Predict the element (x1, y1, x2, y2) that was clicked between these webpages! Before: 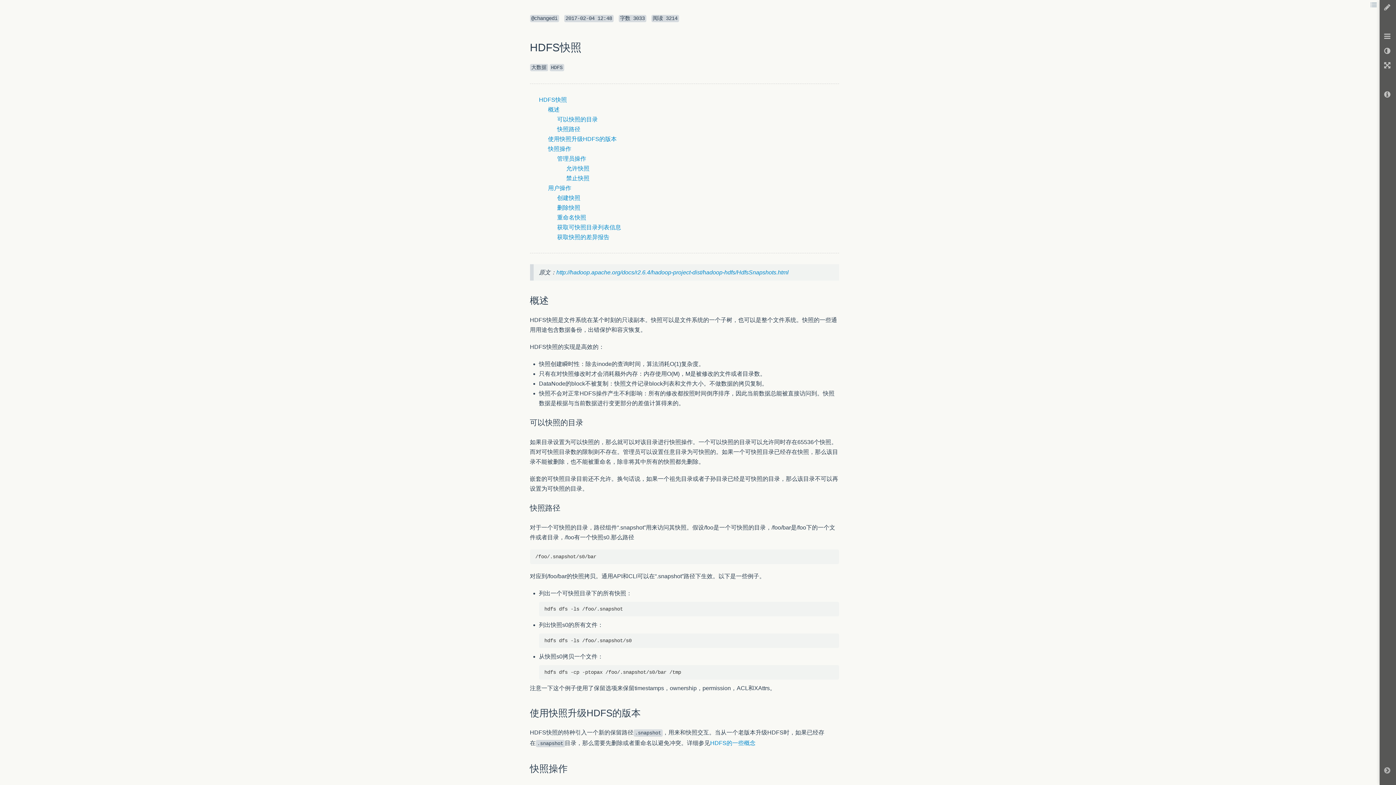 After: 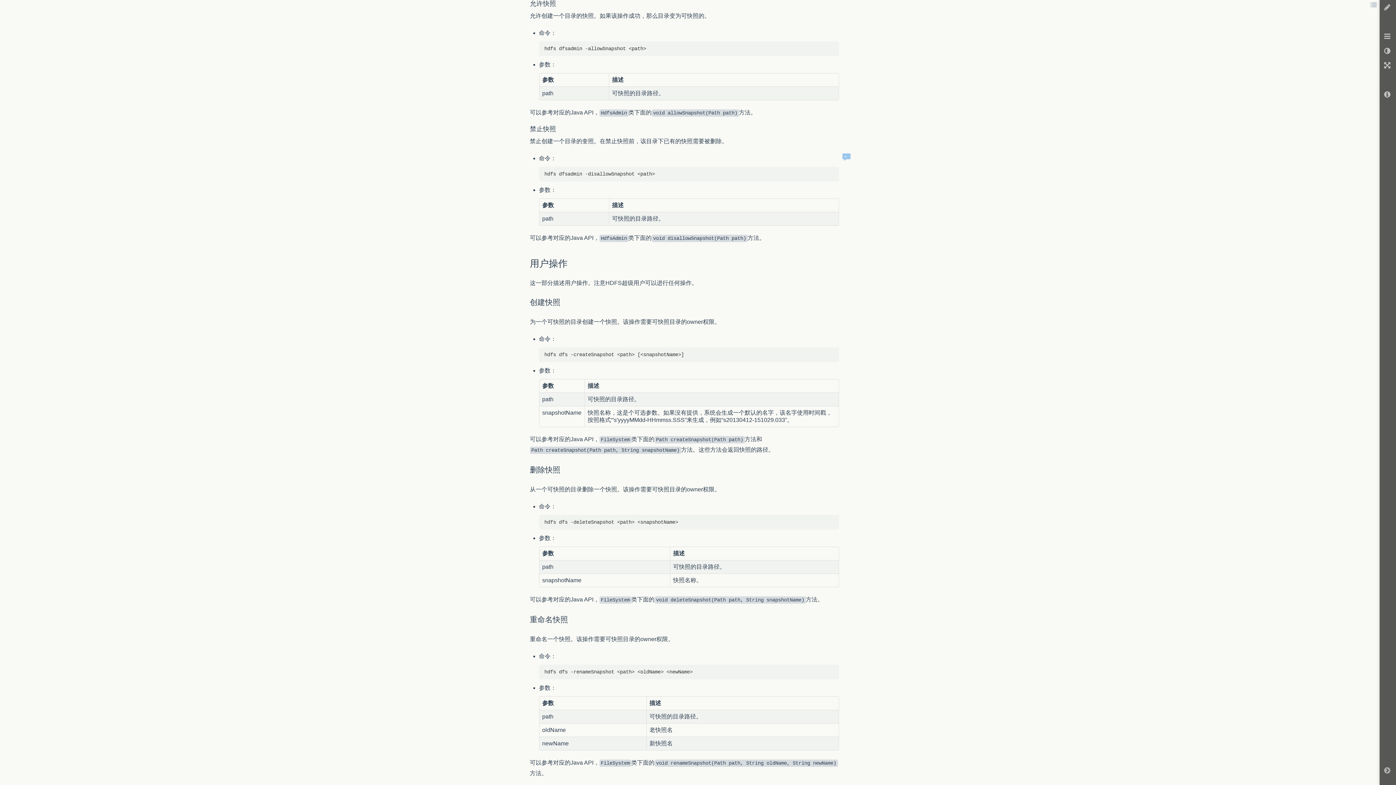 Action: label: 允许快照 bbox: (566, 165, 589, 171)